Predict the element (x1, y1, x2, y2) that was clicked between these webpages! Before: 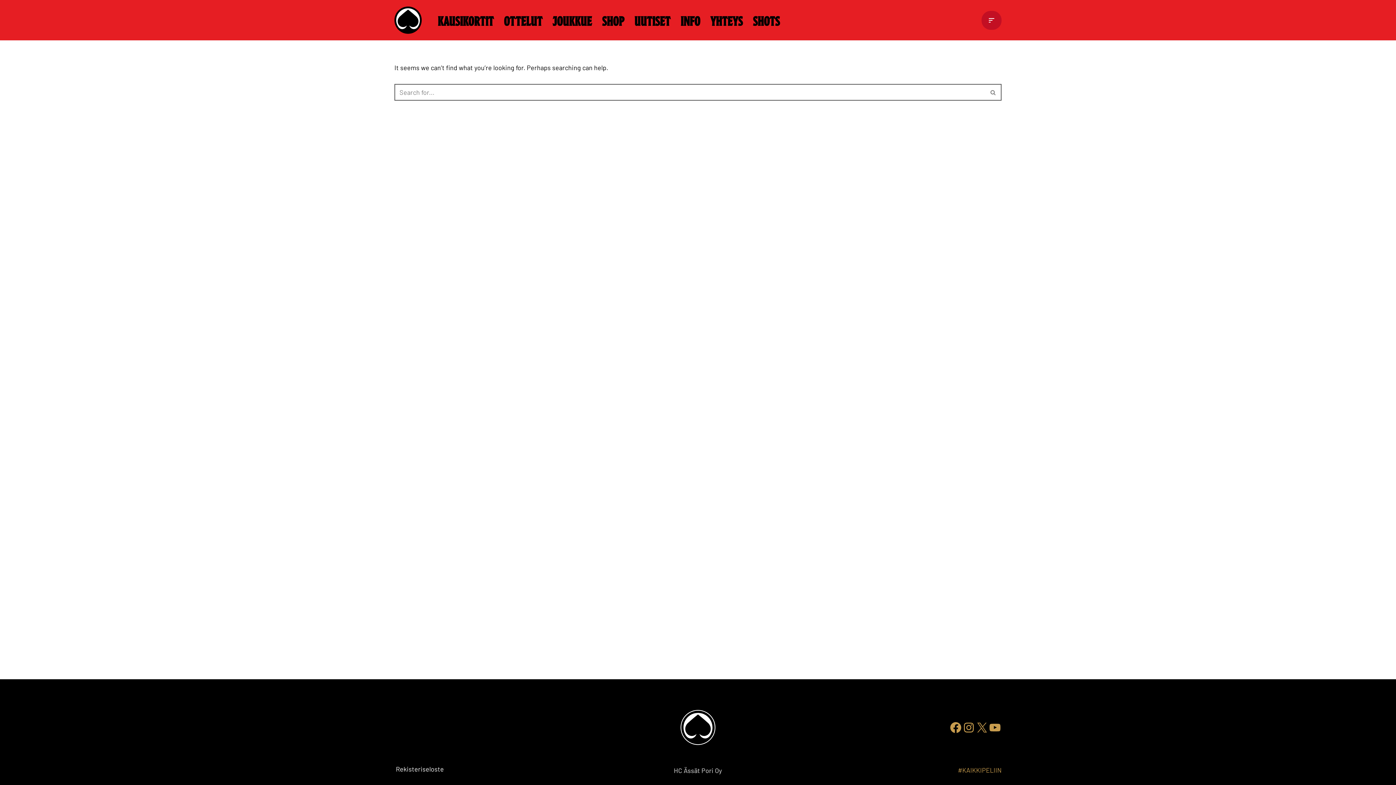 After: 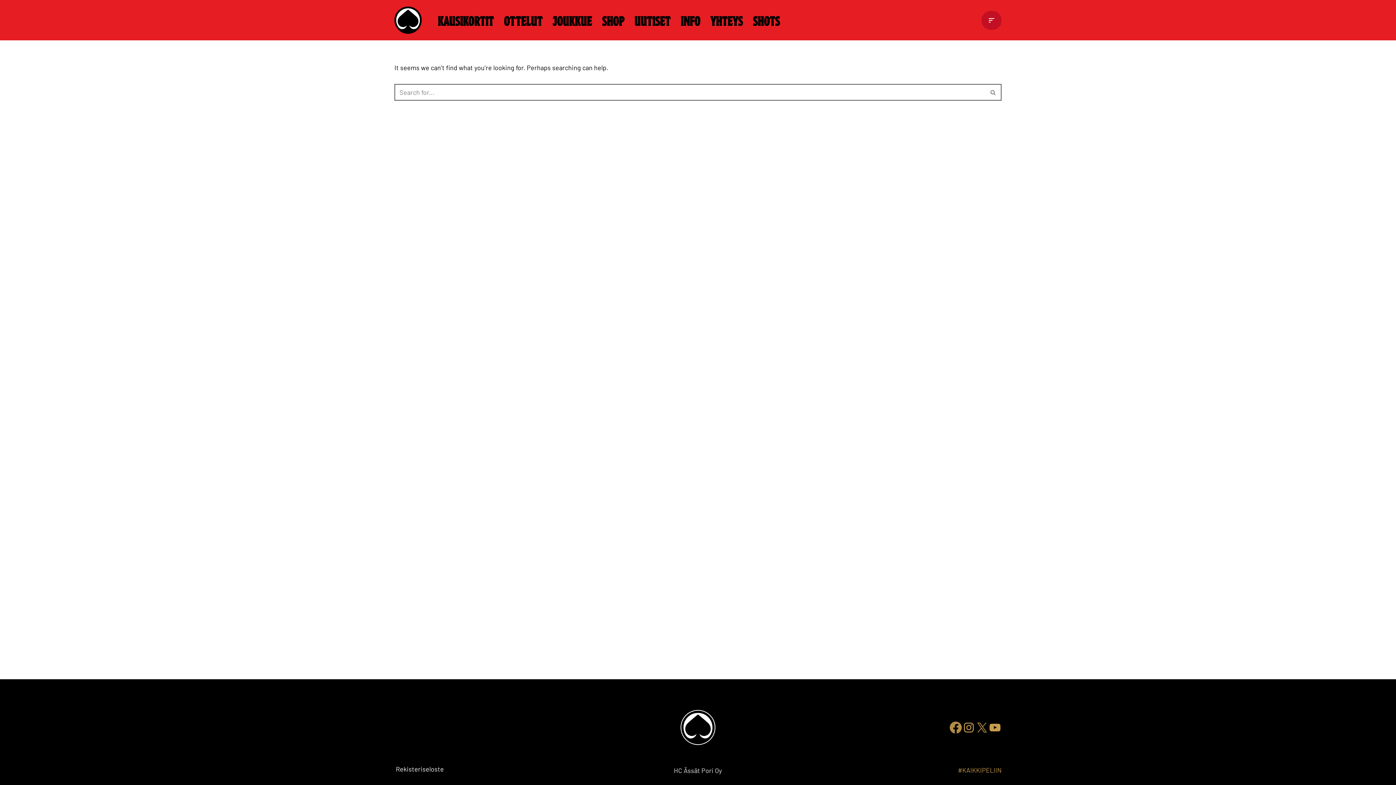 Action: bbox: (949, 721, 962, 734) label: Facebook